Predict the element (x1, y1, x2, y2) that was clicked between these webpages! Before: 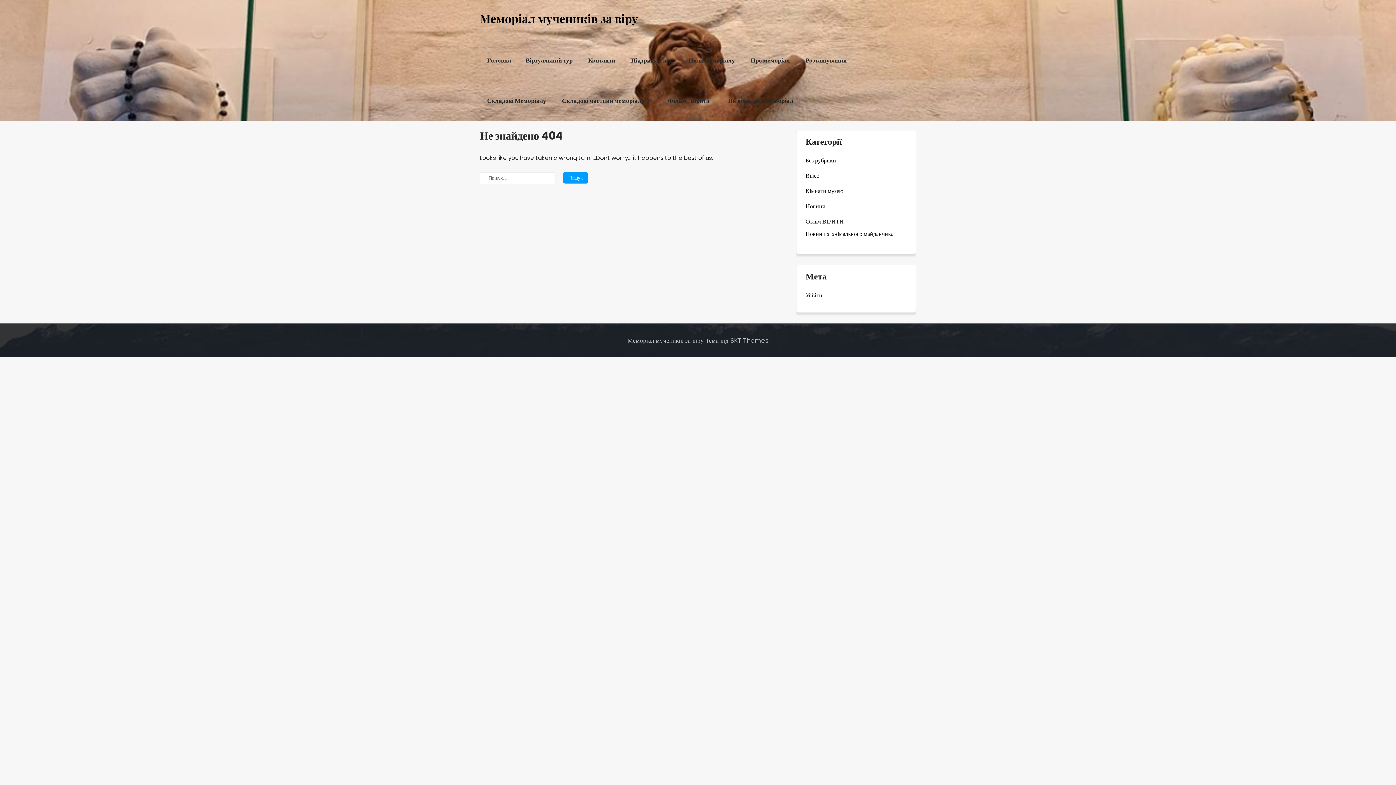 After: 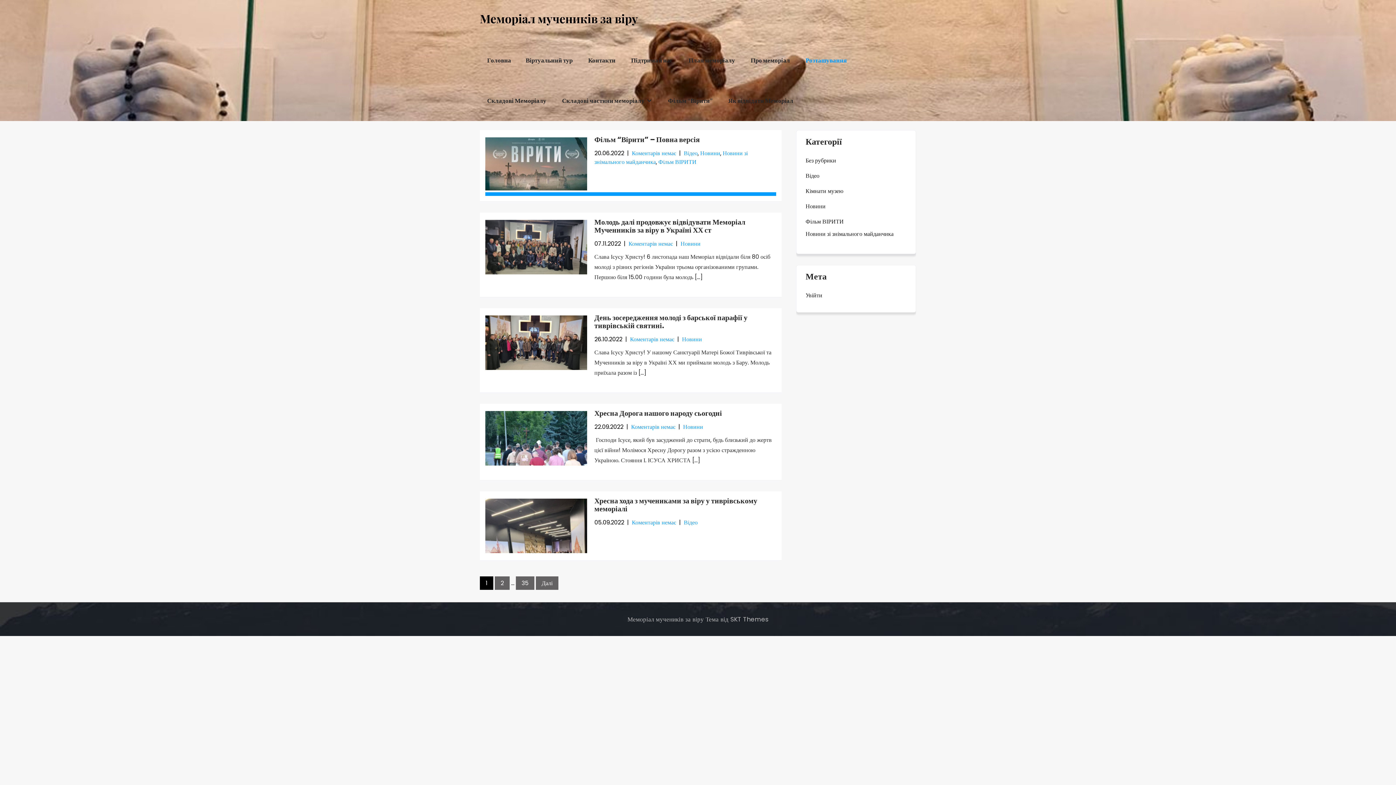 Action: bbox: (798, 40, 854, 80) label: Розташування